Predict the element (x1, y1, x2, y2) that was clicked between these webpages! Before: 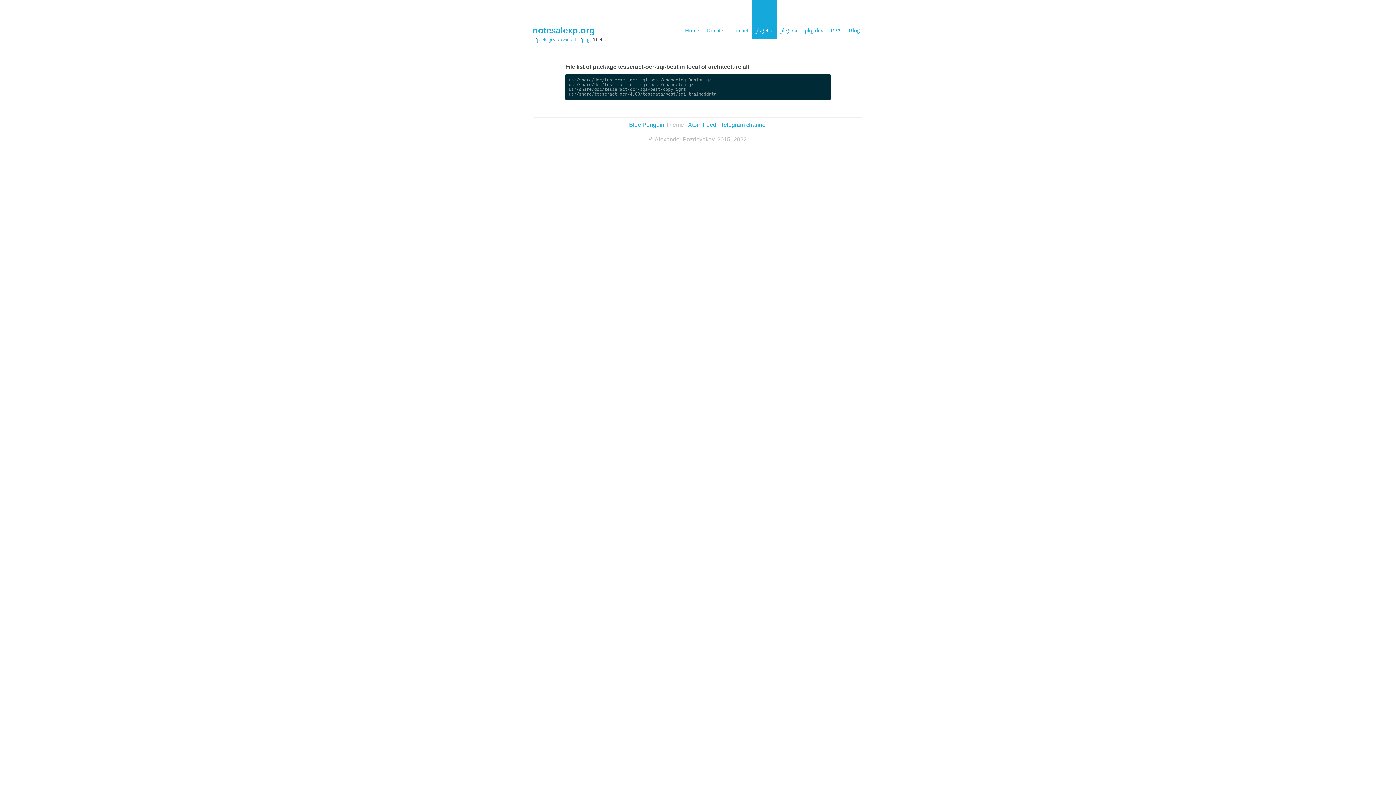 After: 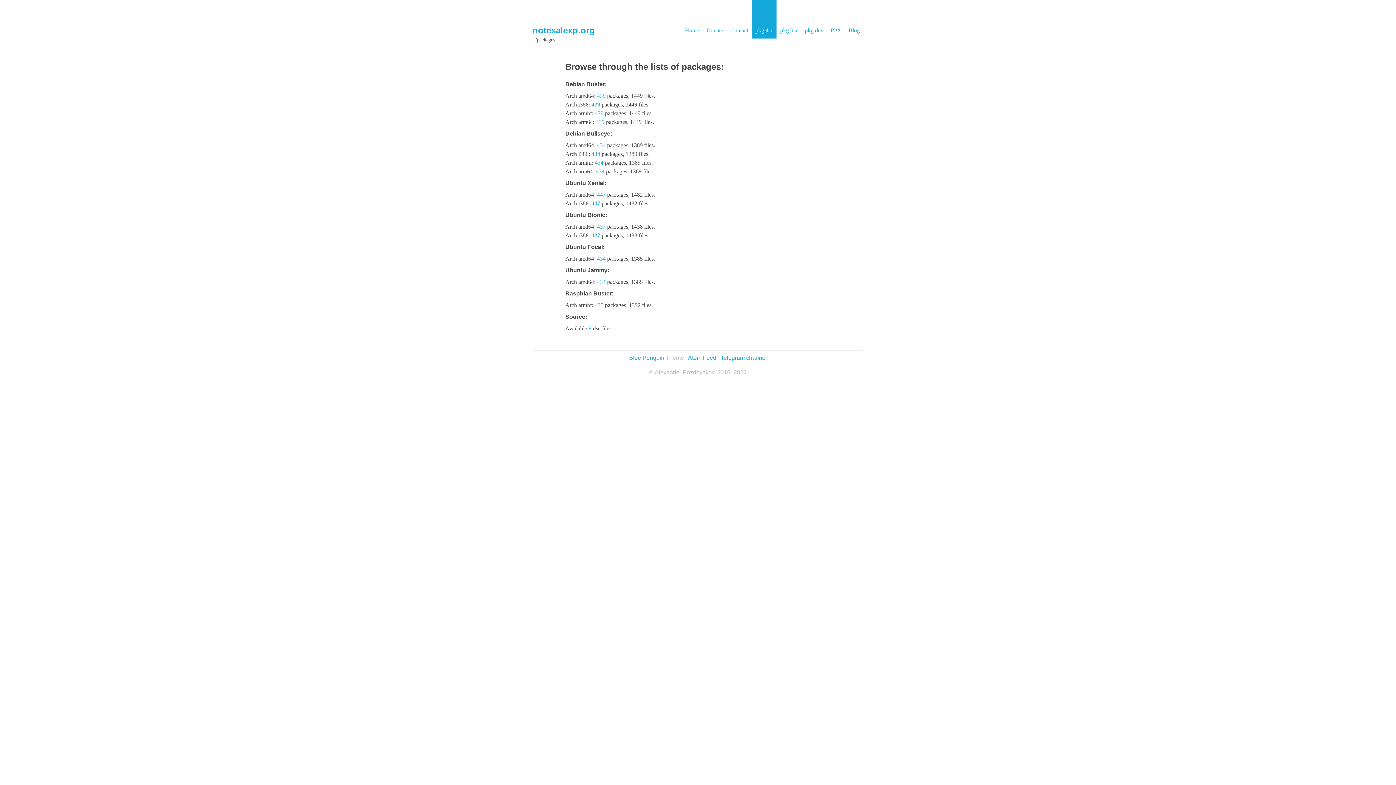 Action: bbox: (536, 36, 555, 42) label: packages